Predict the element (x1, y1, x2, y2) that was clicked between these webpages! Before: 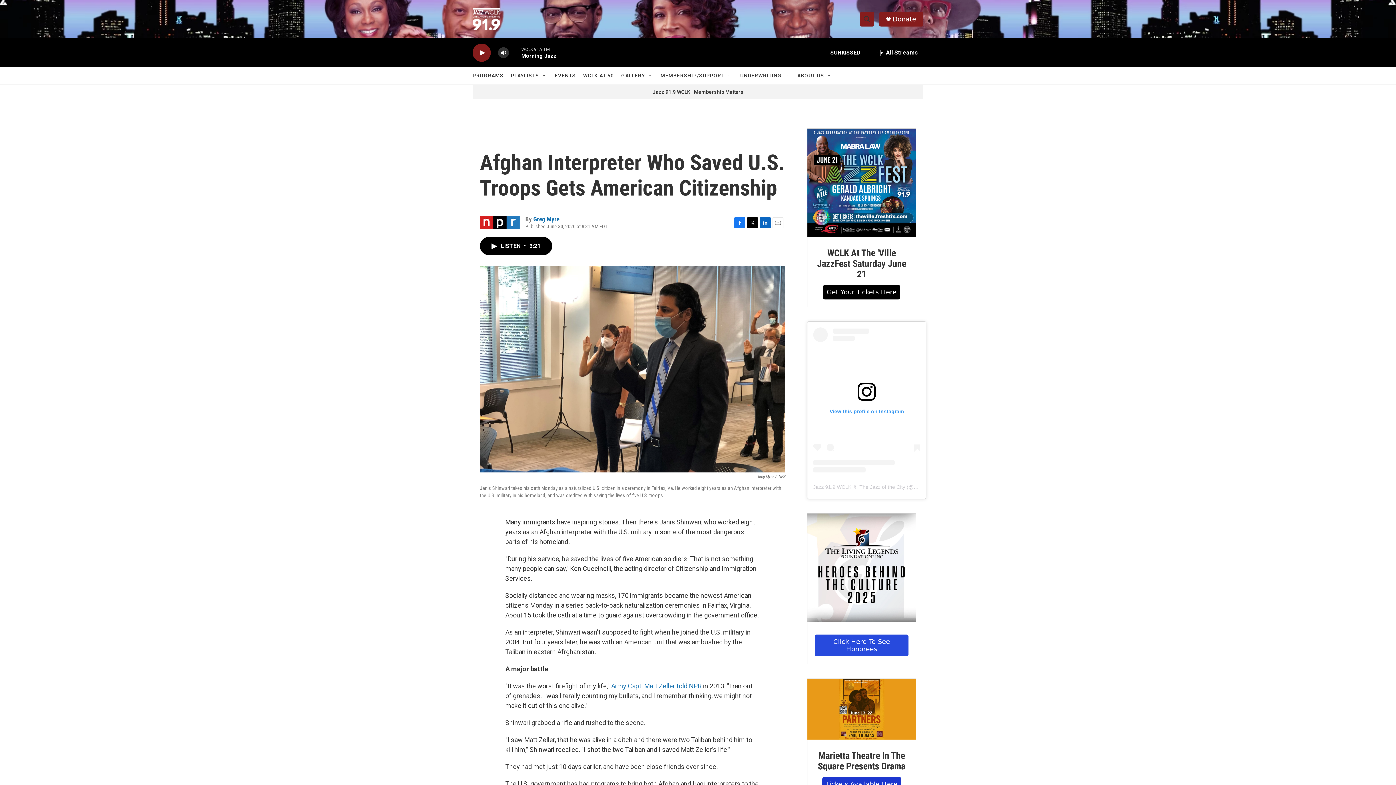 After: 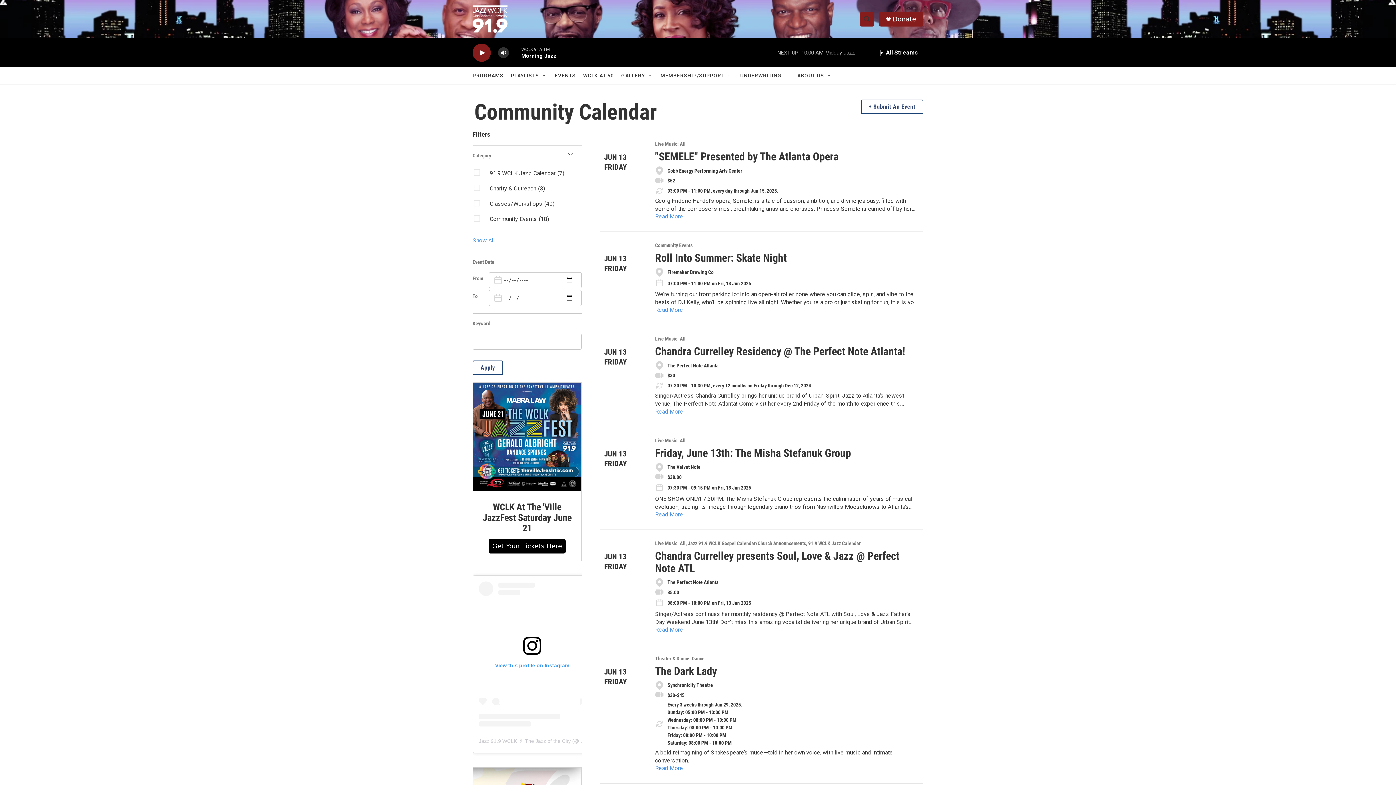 Action: bbox: (554, 67, 576, 84) label: EVENTS